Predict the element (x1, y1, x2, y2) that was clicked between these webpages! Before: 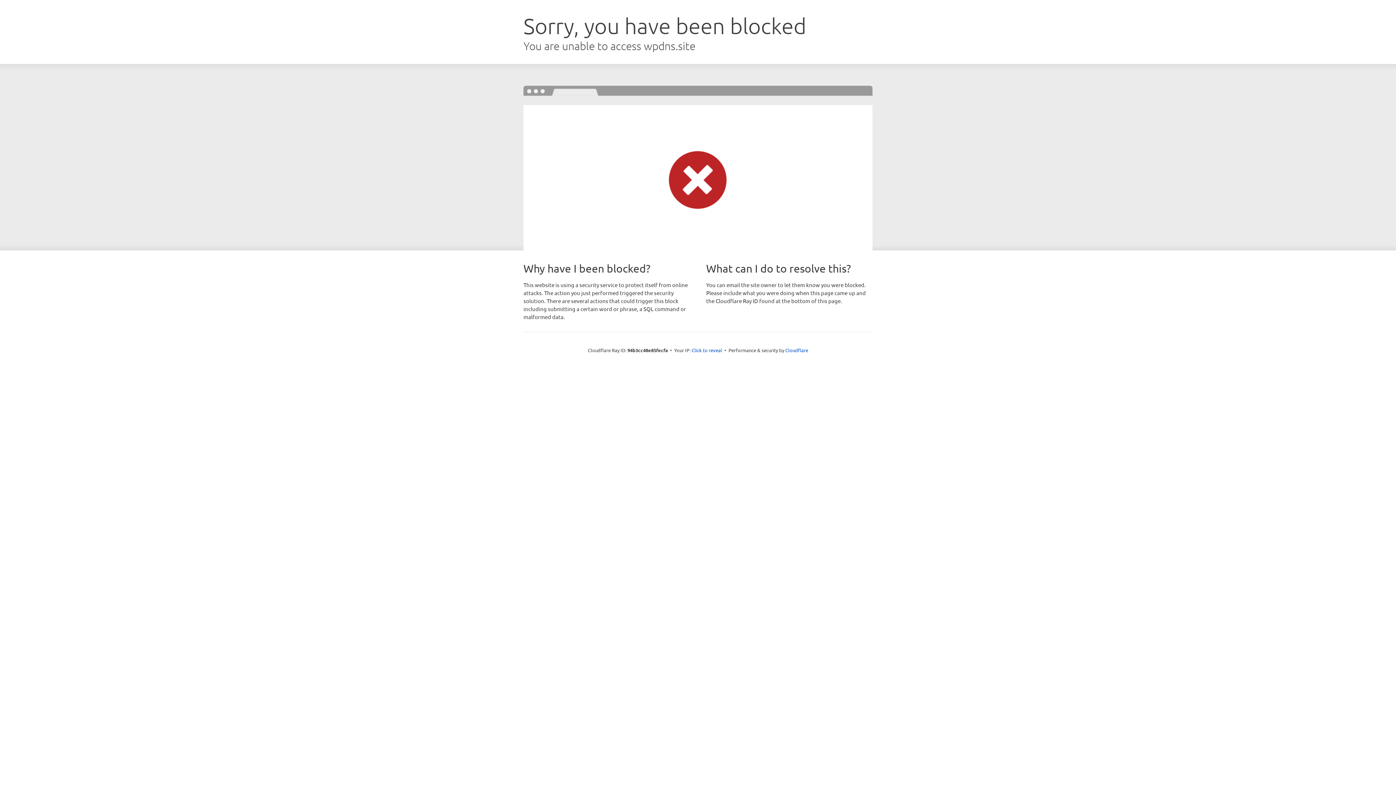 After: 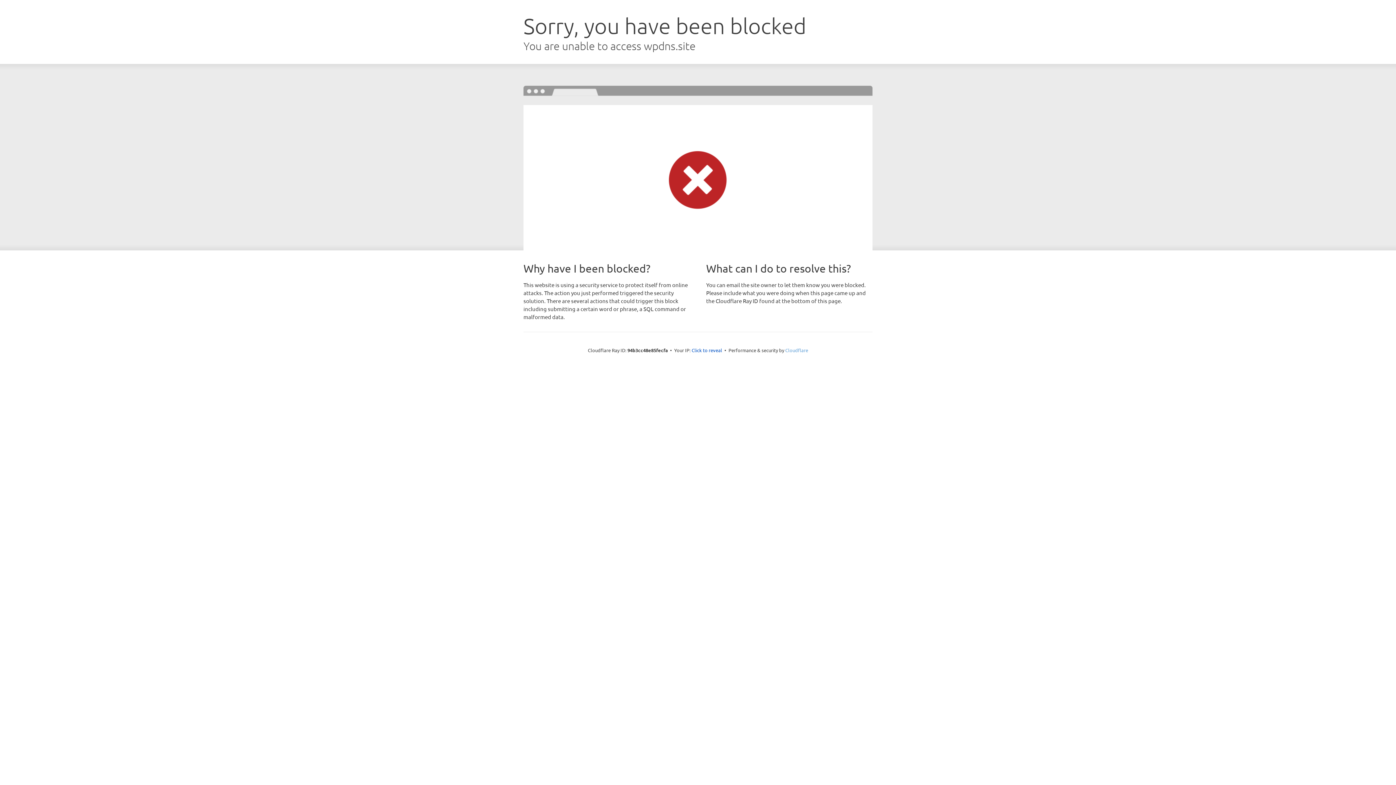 Action: bbox: (785, 347, 808, 353) label: Cloudflare